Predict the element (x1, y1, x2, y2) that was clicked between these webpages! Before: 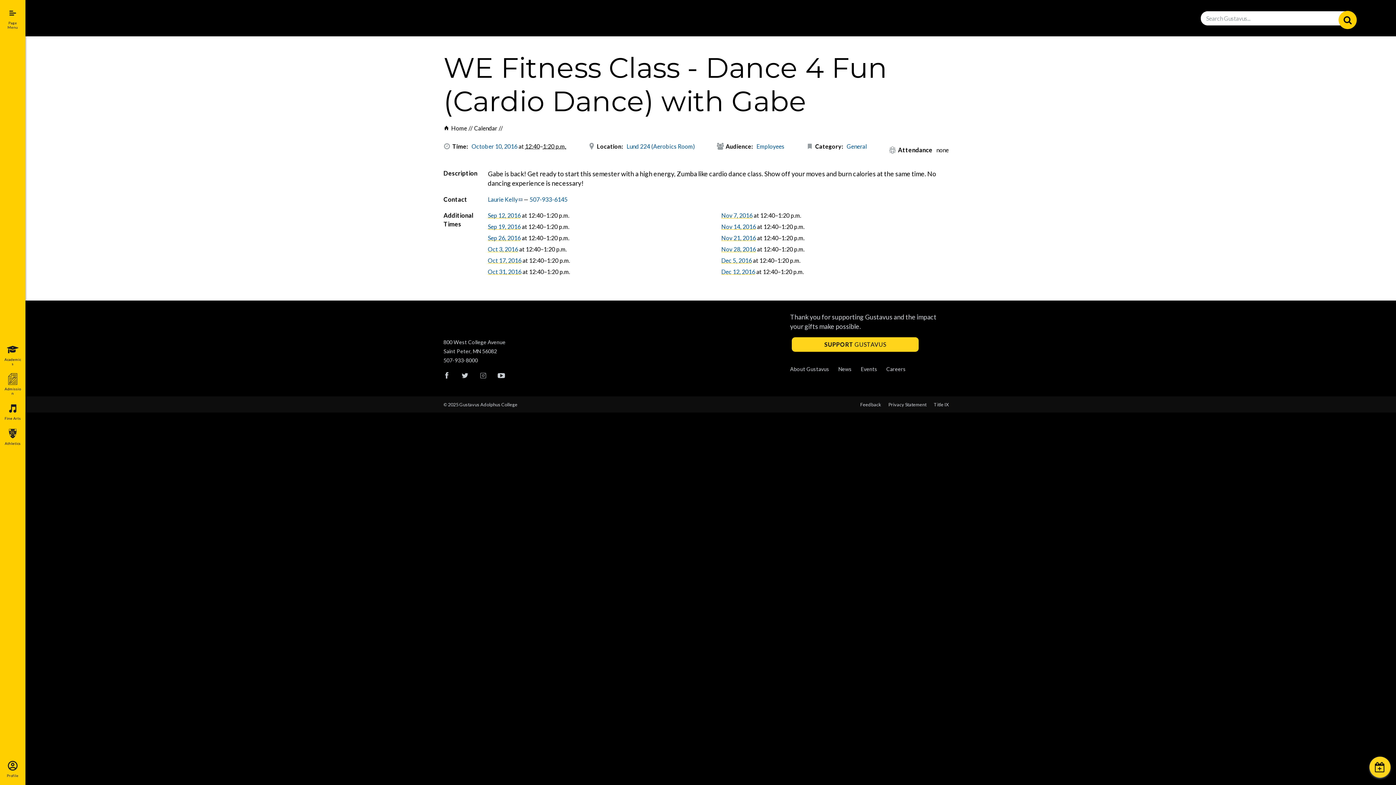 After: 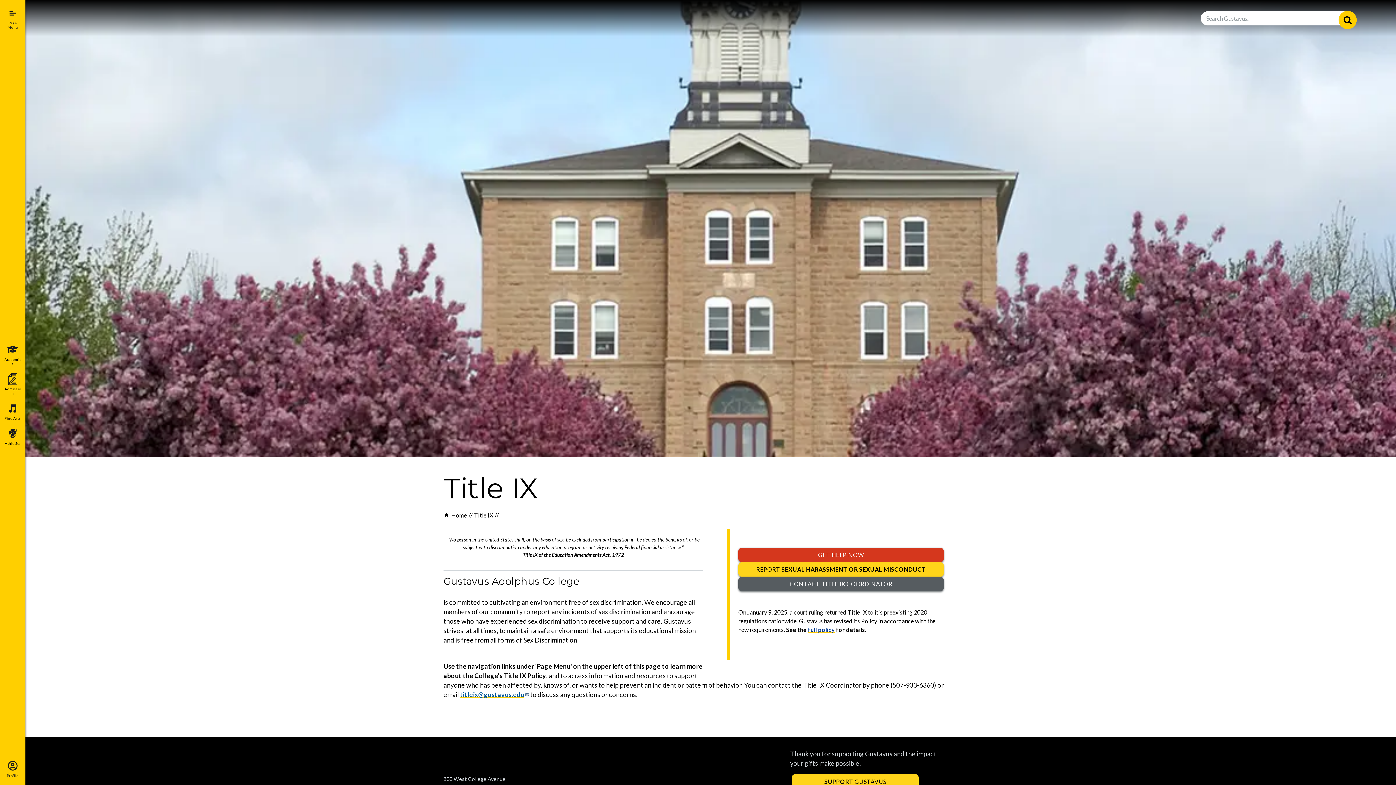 Action: label: Title IX bbox: (930, 398, 952, 411)